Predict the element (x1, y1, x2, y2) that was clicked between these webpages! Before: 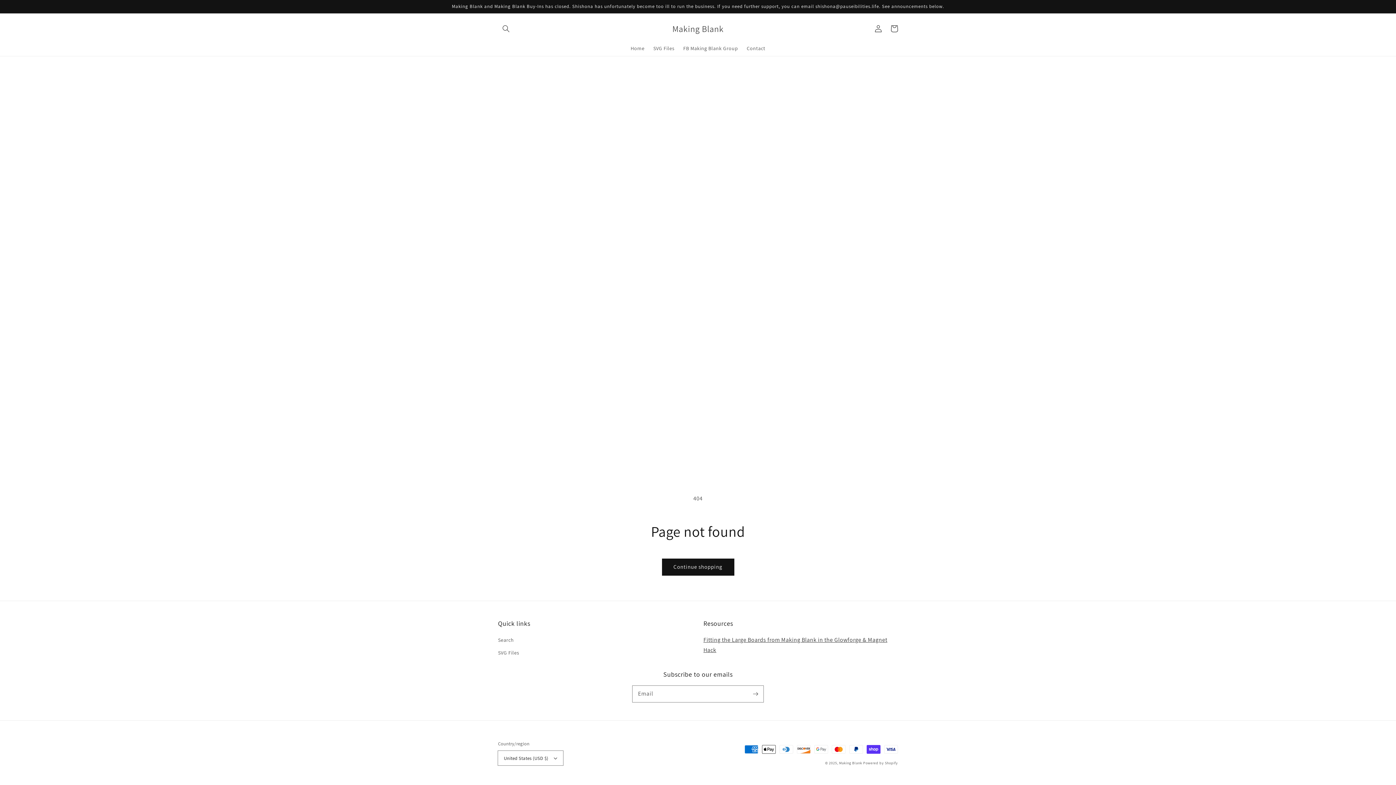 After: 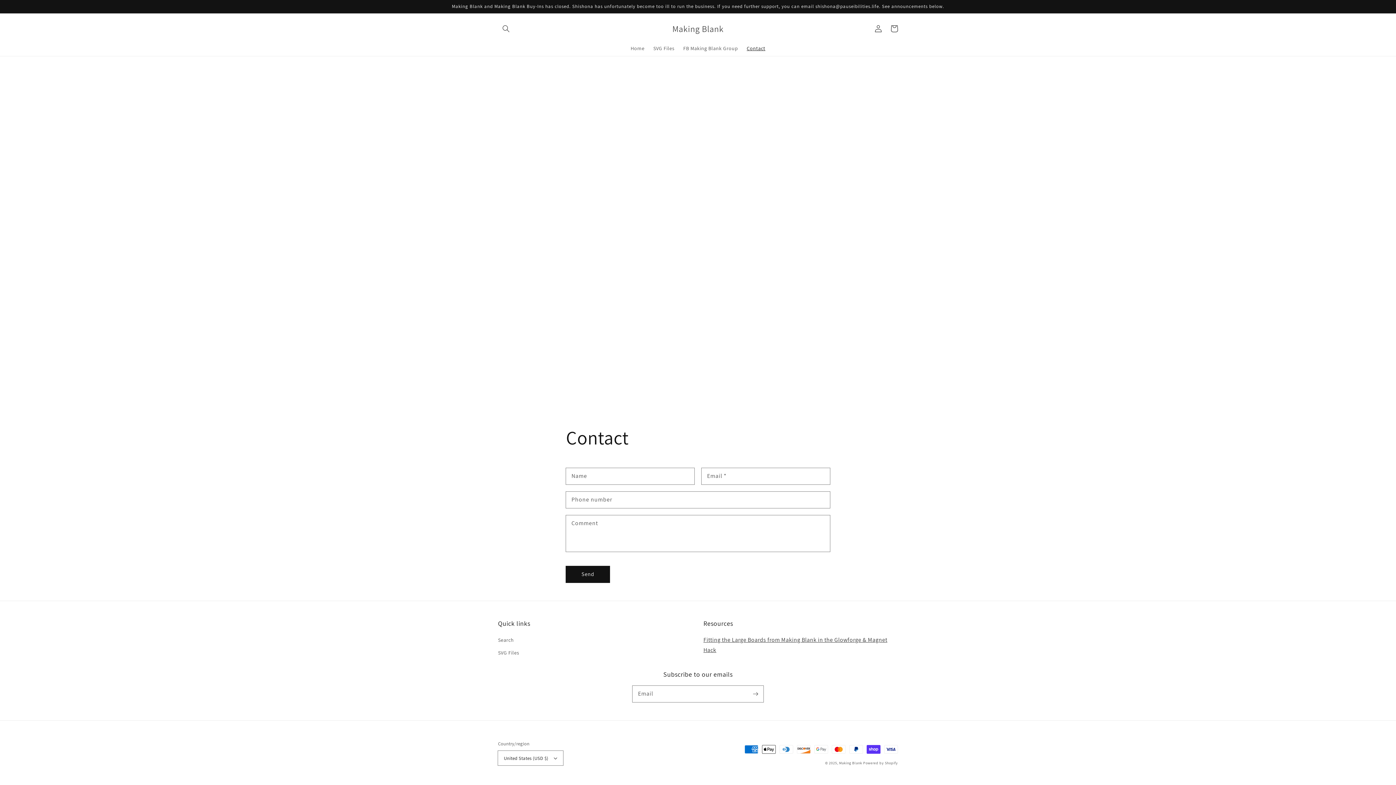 Action: bbox: (742, 40, 769, 55) label: Contact